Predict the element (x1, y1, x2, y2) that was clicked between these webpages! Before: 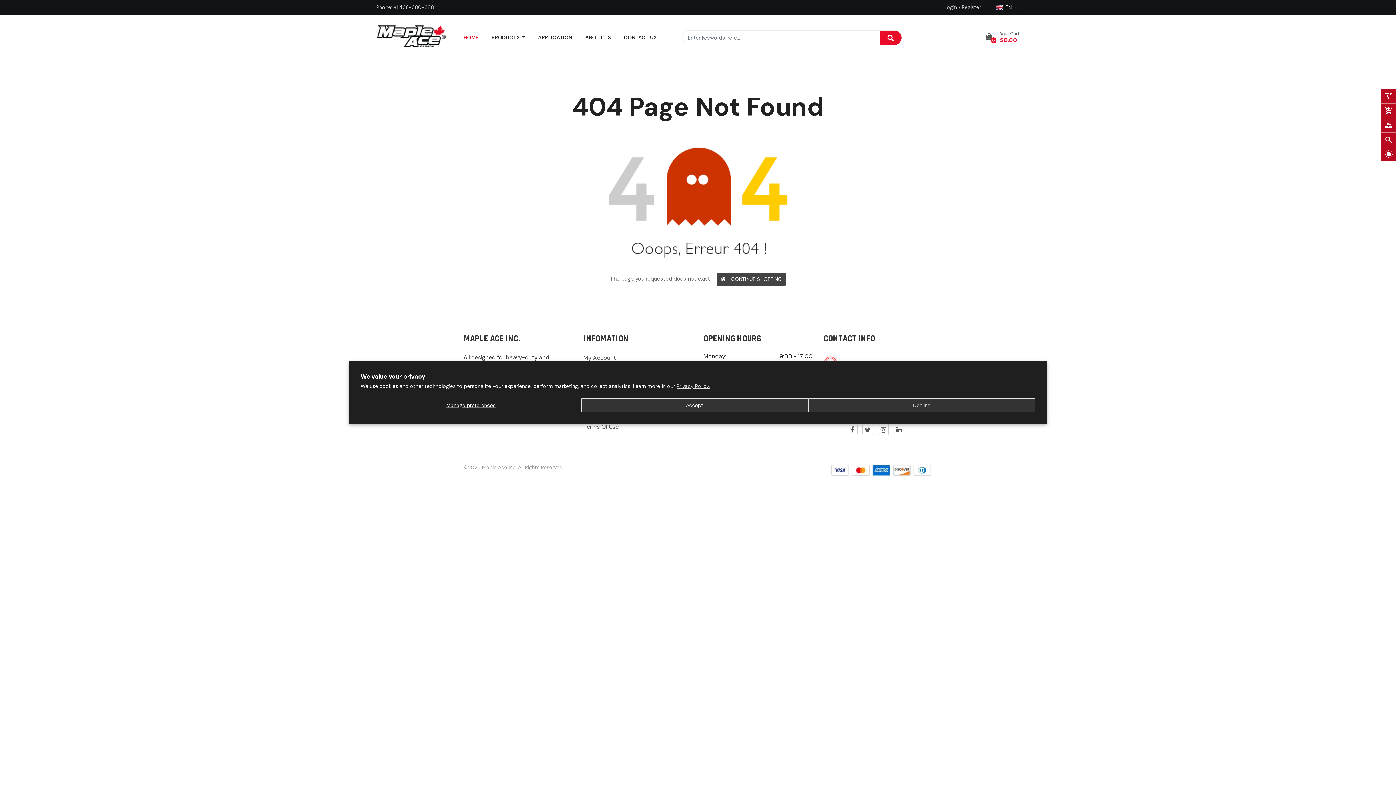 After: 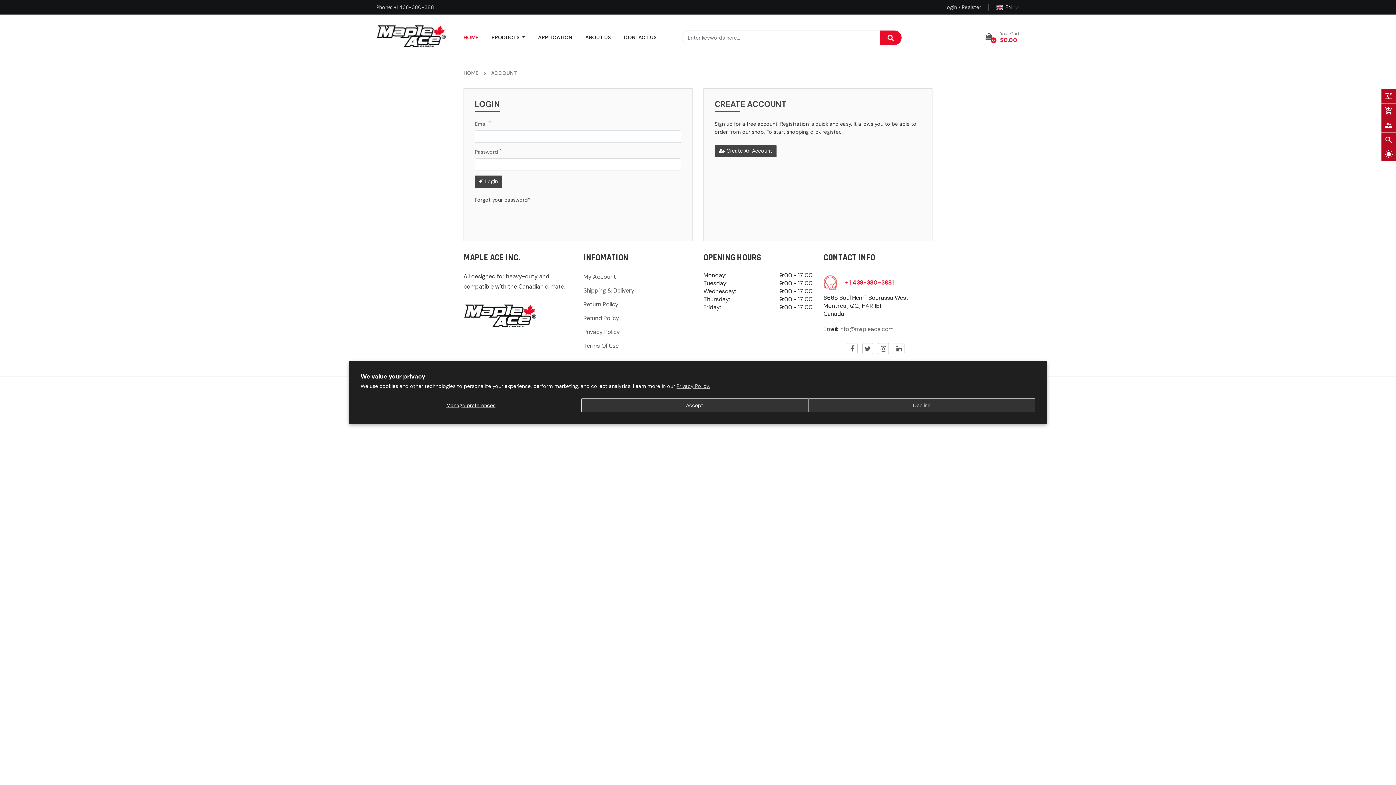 Action: bbox: (944, 4, 957, 10) label: Login